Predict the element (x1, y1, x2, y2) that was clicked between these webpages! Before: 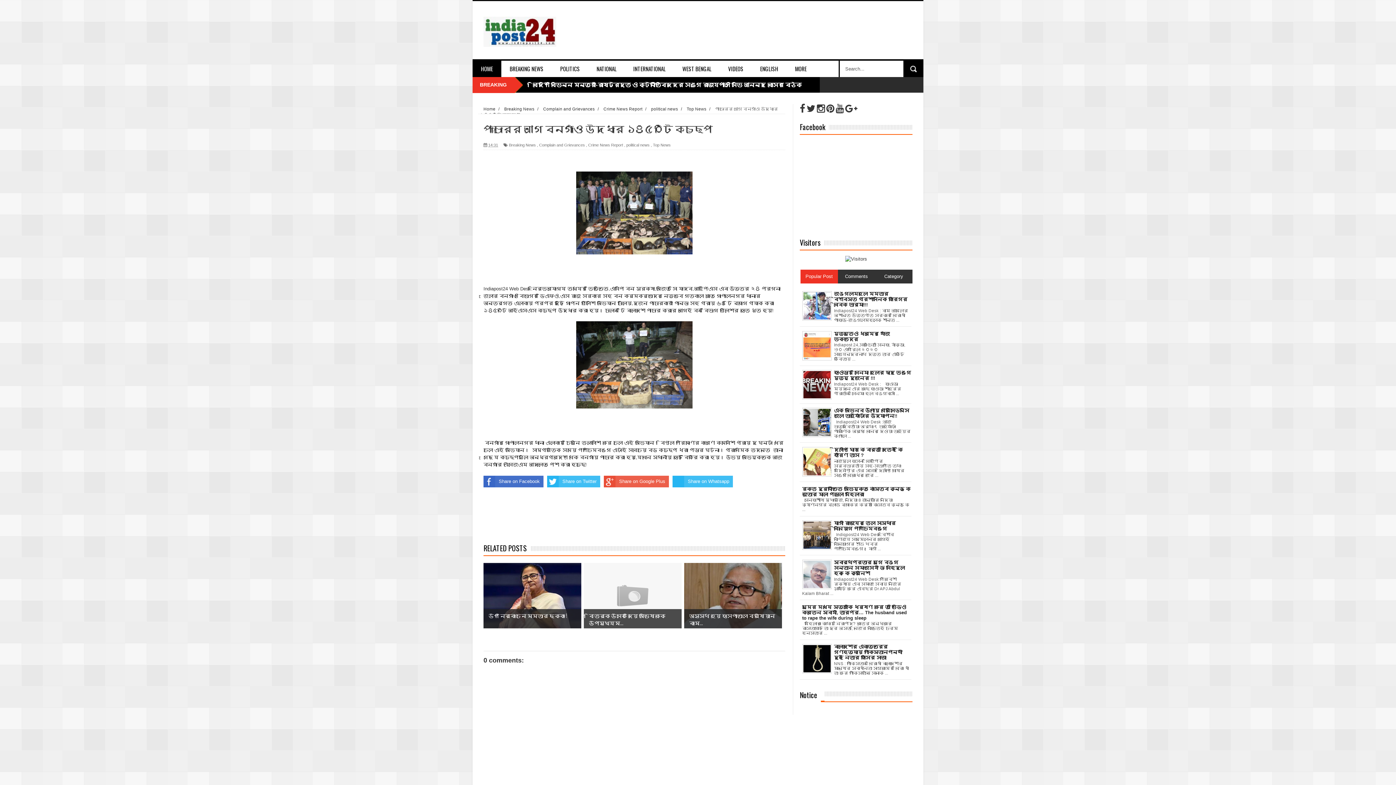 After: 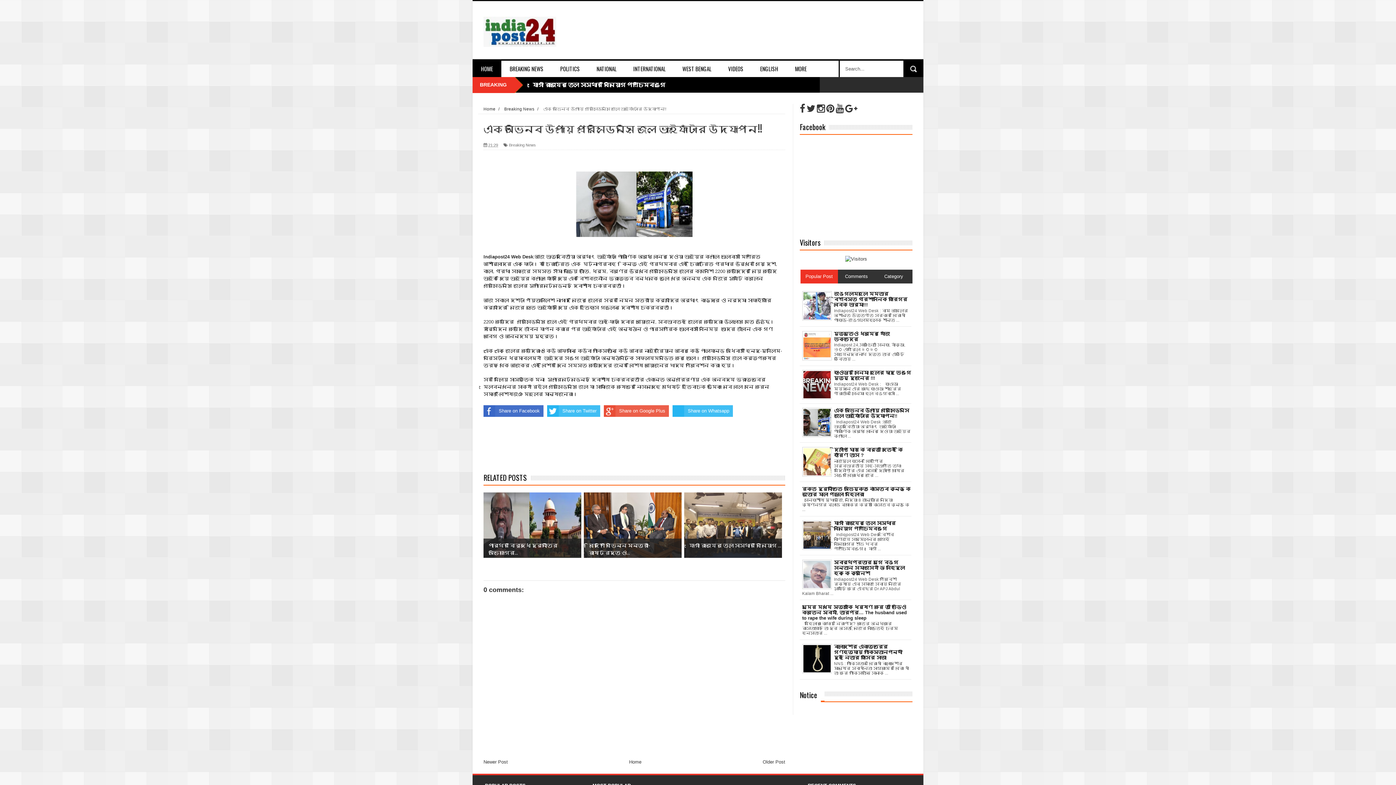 Action: bbox: (834, 408, 909, 419) label: এক অভিনব উপায়ে প্রেসিডেন্সি জেলে ভাইফোঁটার উদযাপন!!